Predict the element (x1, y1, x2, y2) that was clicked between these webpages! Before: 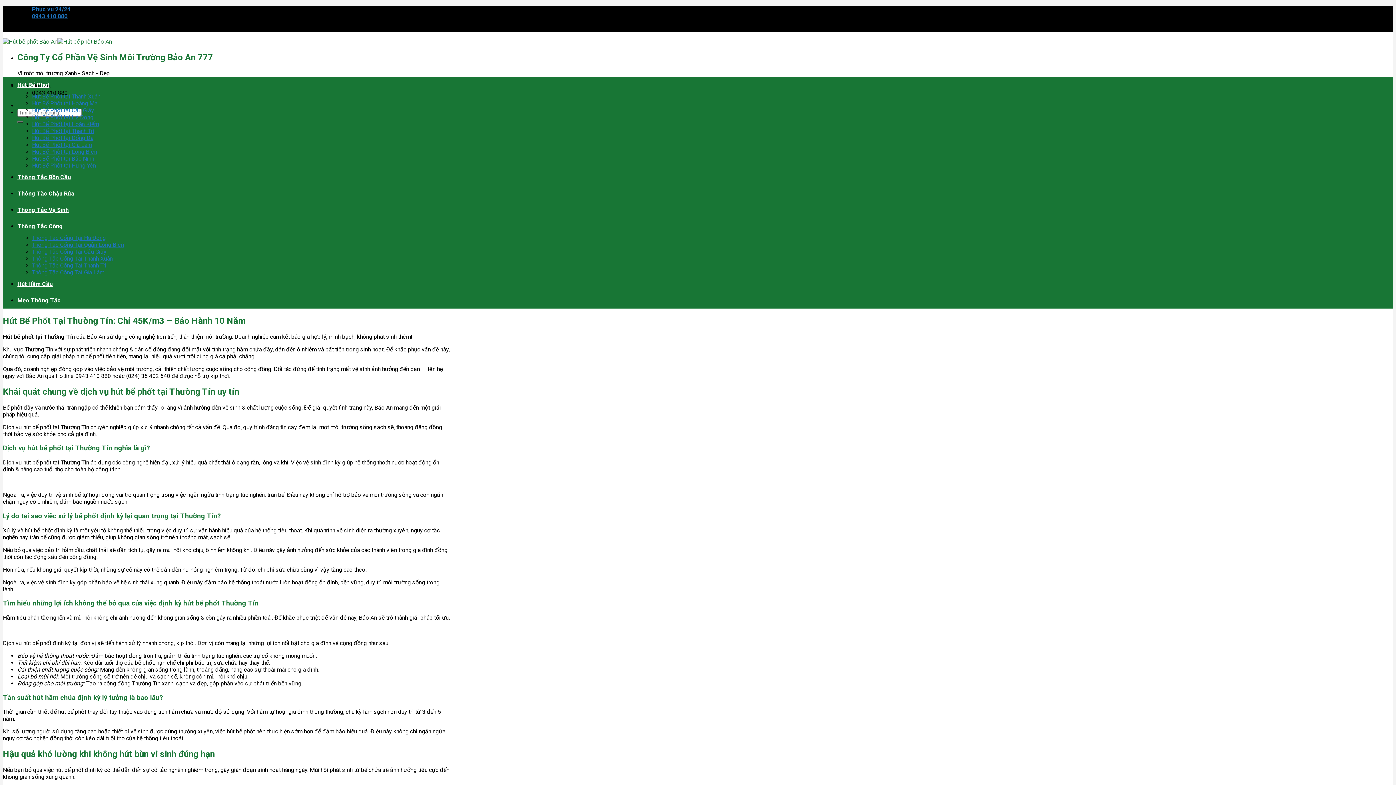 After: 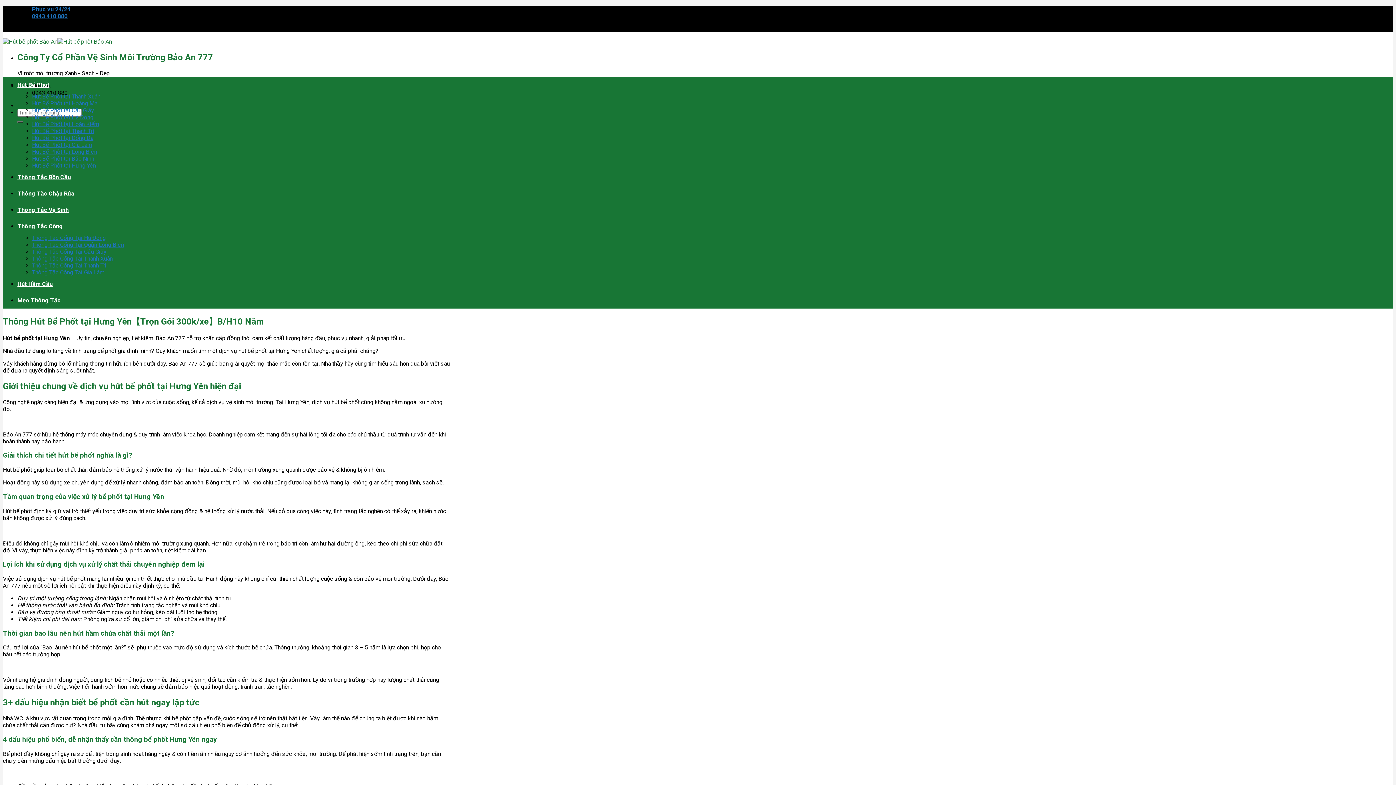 Action: bbox: (32, 162, 96, 169) label: Hút Bể Phốt tại Hưng Yên